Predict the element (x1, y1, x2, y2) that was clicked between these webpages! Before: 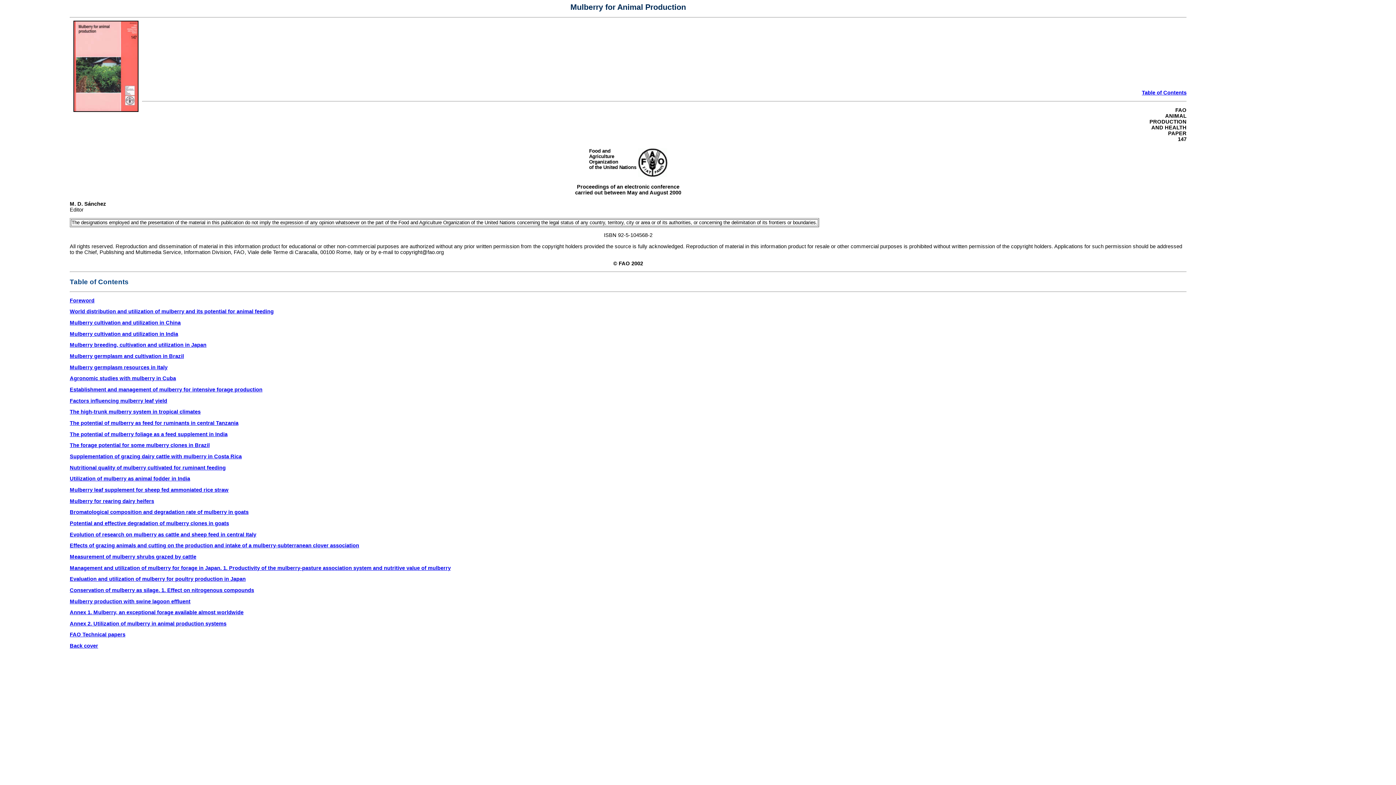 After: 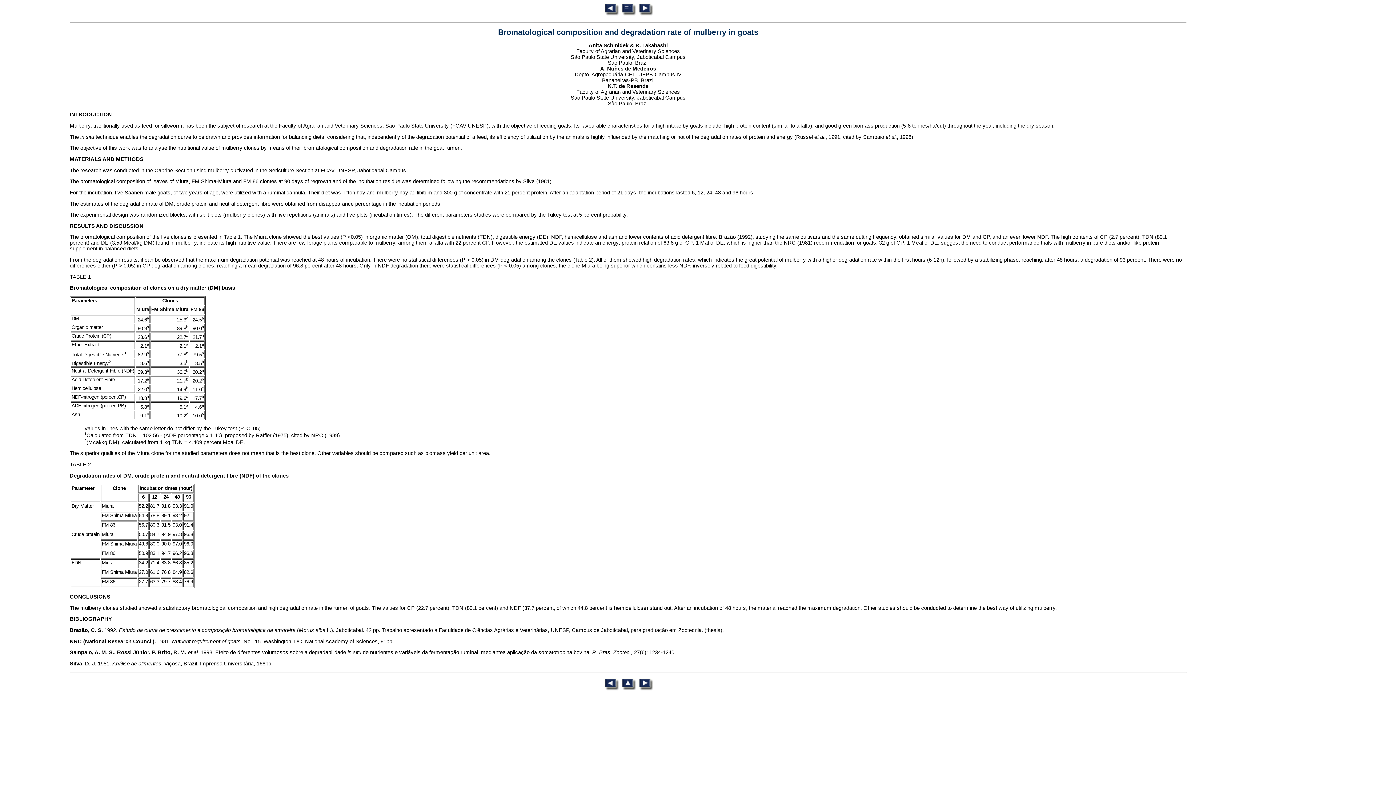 Action: bbox: (69, 509, 248, 515) label: Bromatological composition and degradation rate of mulberry in goats